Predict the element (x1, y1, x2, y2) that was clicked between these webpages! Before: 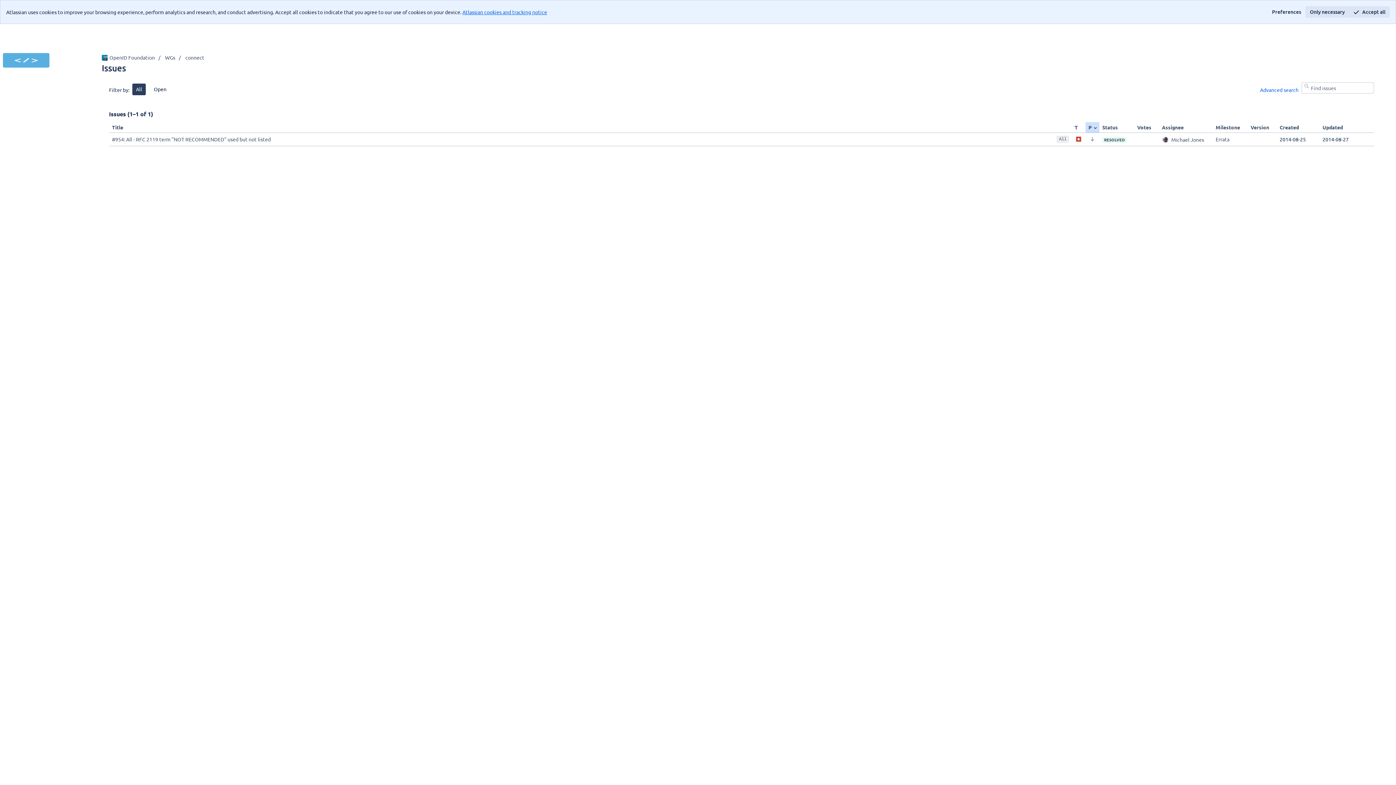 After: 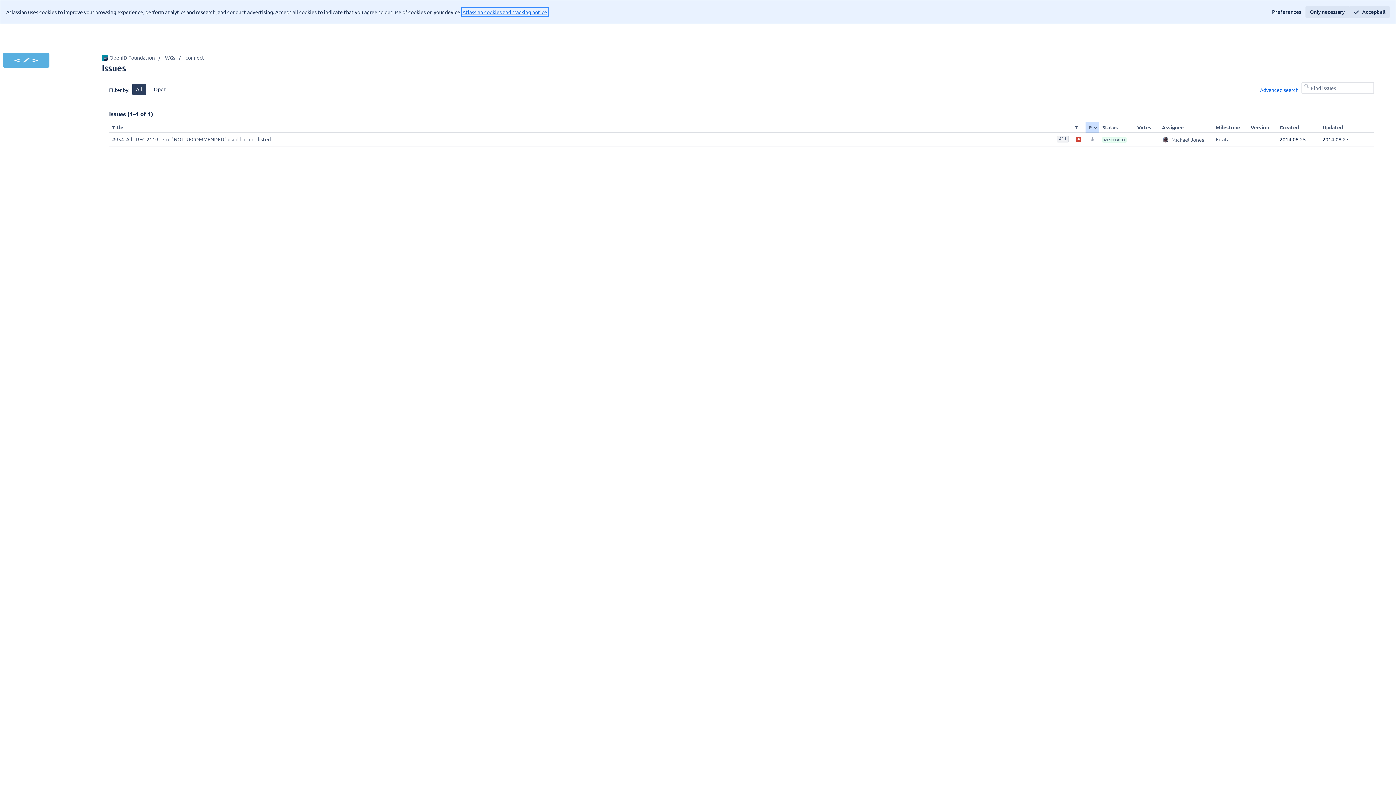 Action: bbox: (462, 8, 547, 15) label: Atlassian cookies and tracking notice
, (opens new window)